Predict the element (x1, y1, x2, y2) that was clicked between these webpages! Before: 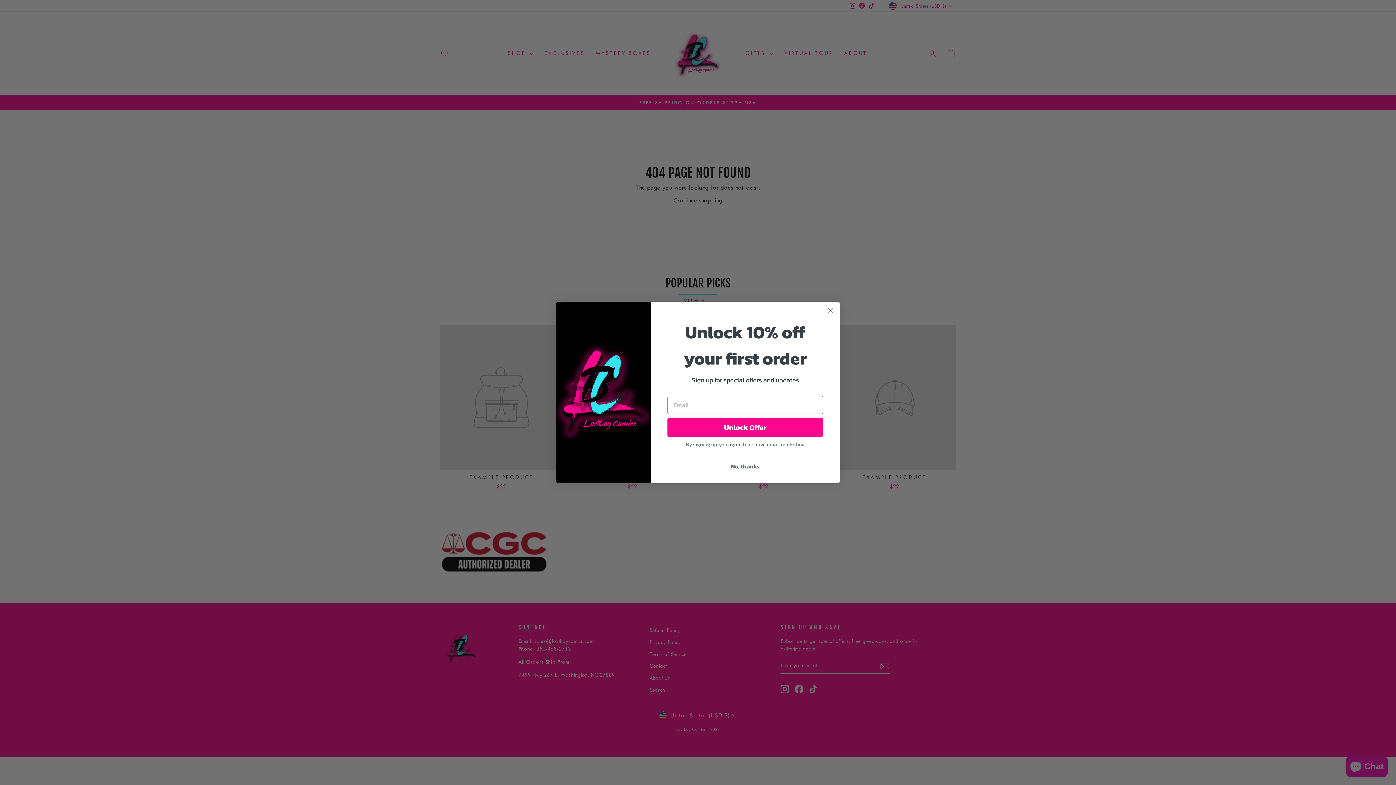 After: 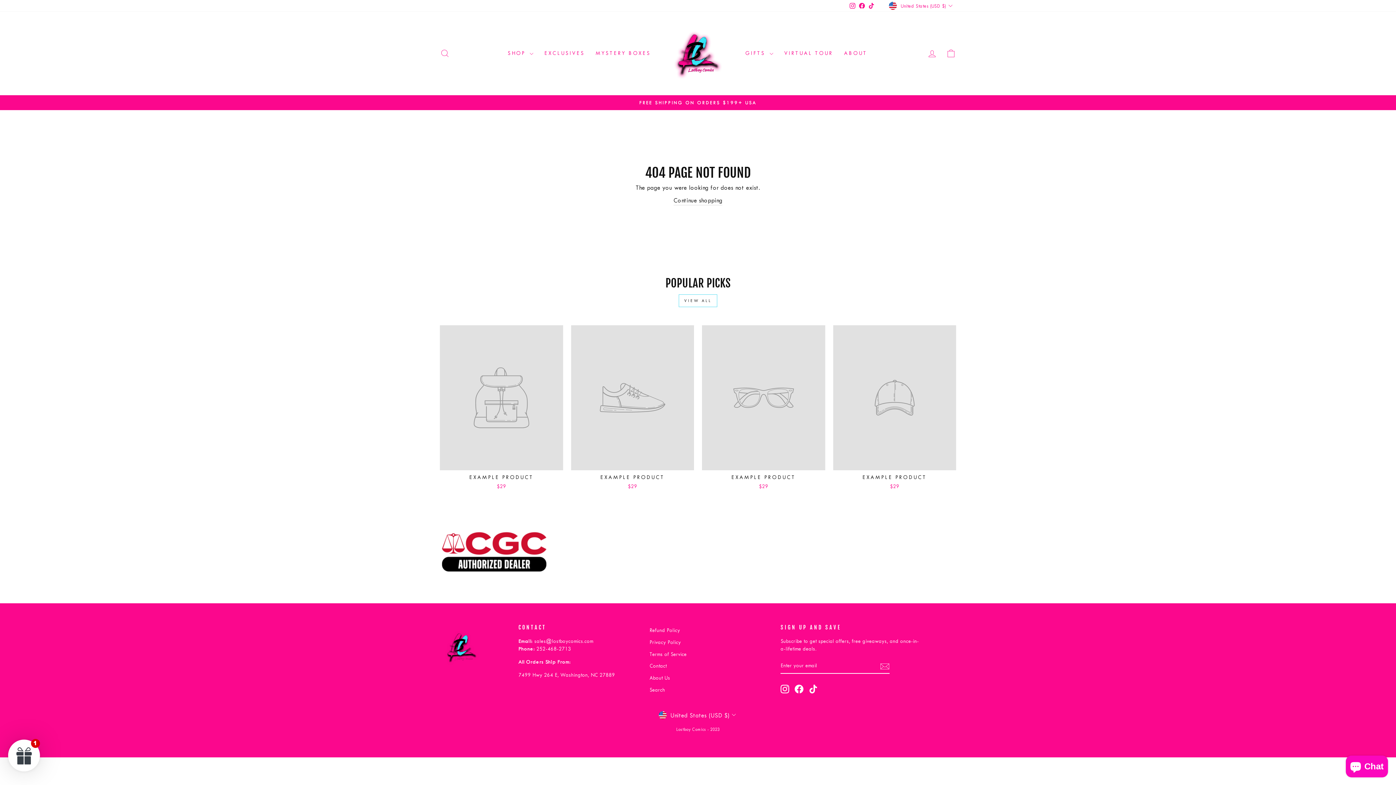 Action: label: Close dialog bbox: (824, 304, 837, 317)